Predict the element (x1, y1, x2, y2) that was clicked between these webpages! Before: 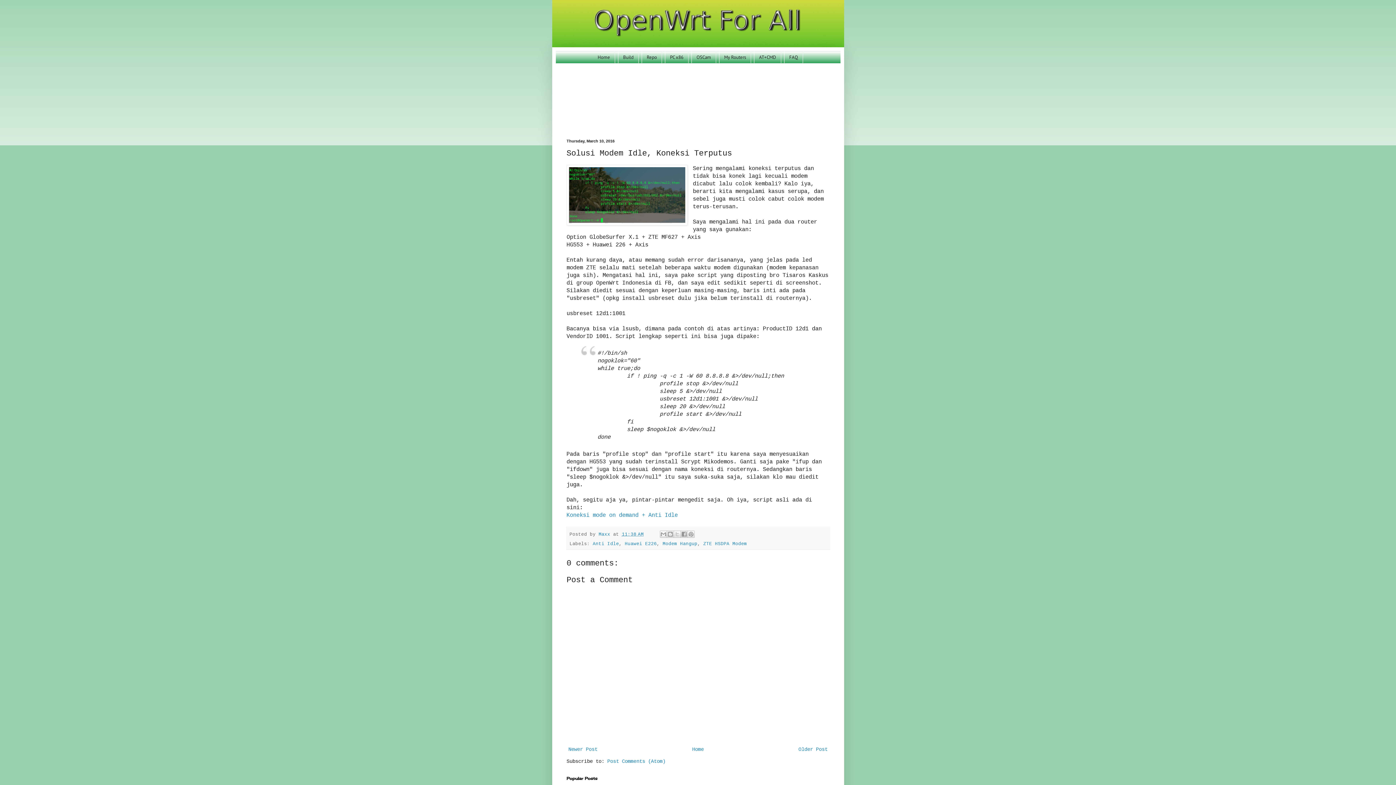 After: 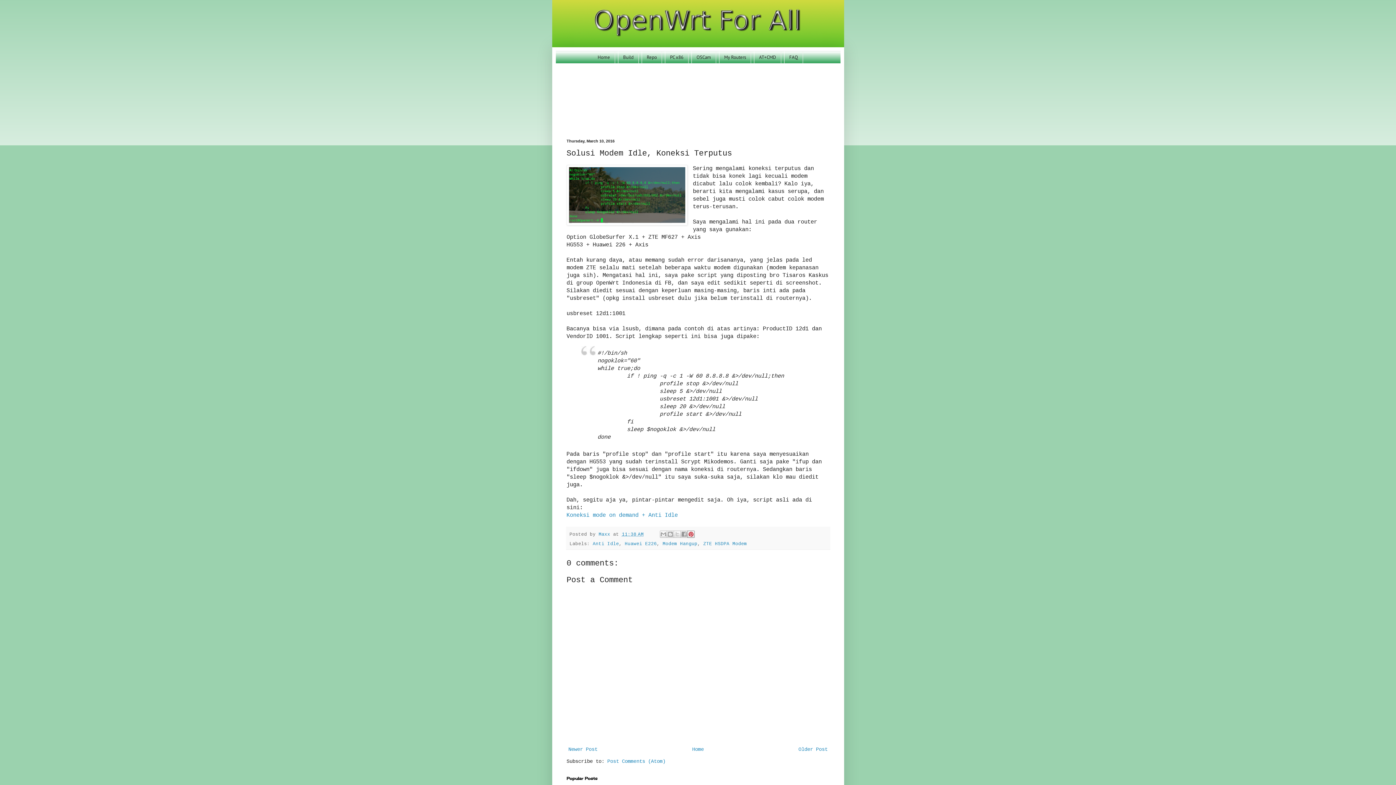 Action: label: Share to Pinterest bbox: (687, 530, 695, 538)